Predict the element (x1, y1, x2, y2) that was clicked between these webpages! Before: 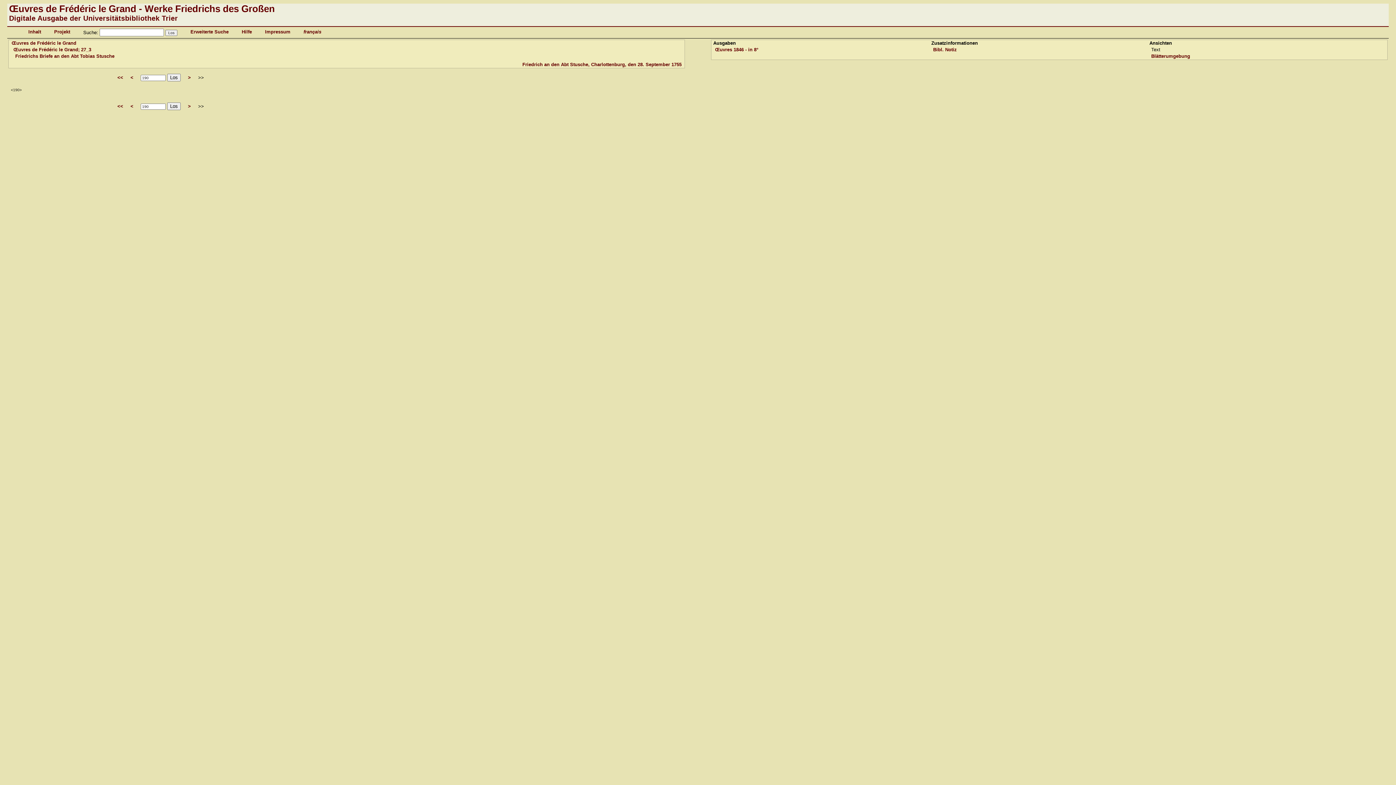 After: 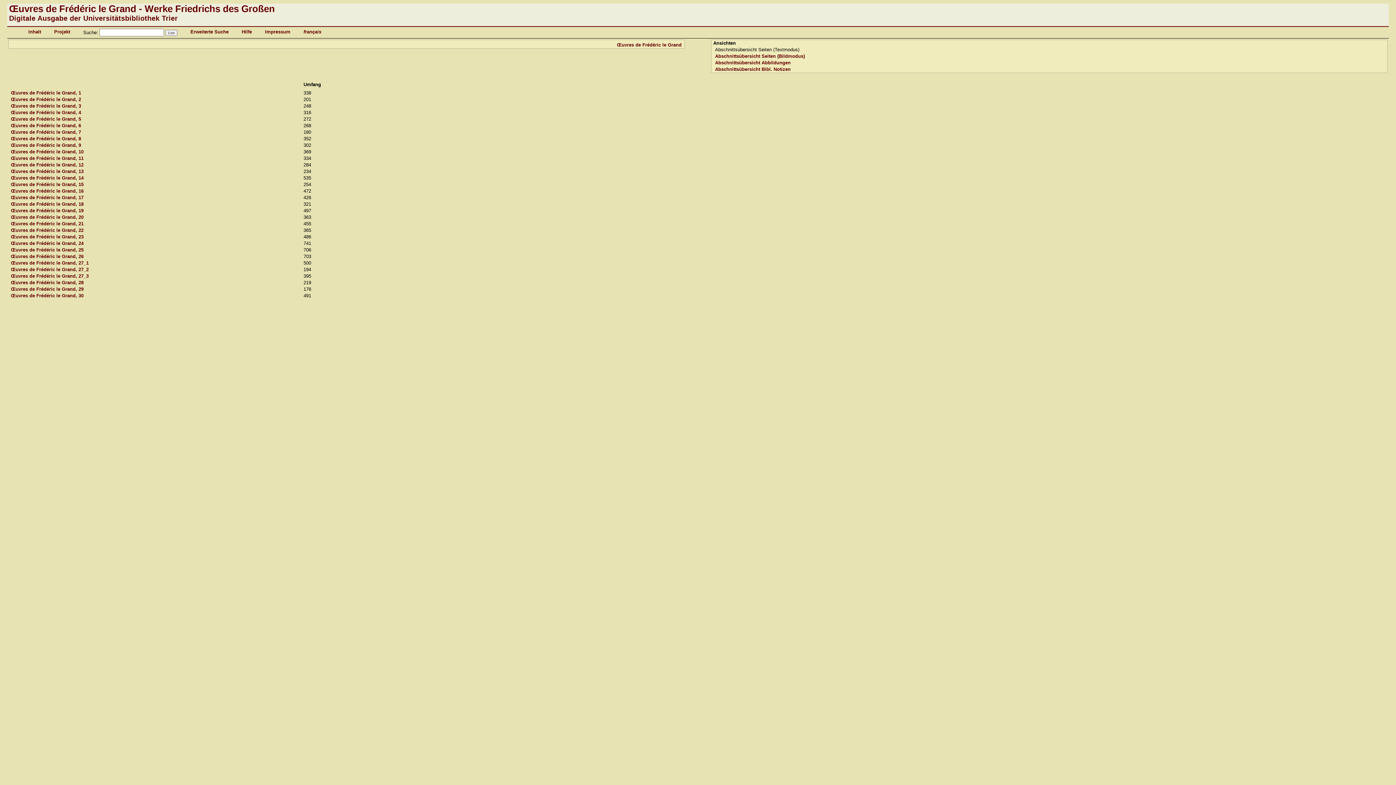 Action: bbox: (11, 40, 76, 45) label: Œuvres de Frédéric le Grand